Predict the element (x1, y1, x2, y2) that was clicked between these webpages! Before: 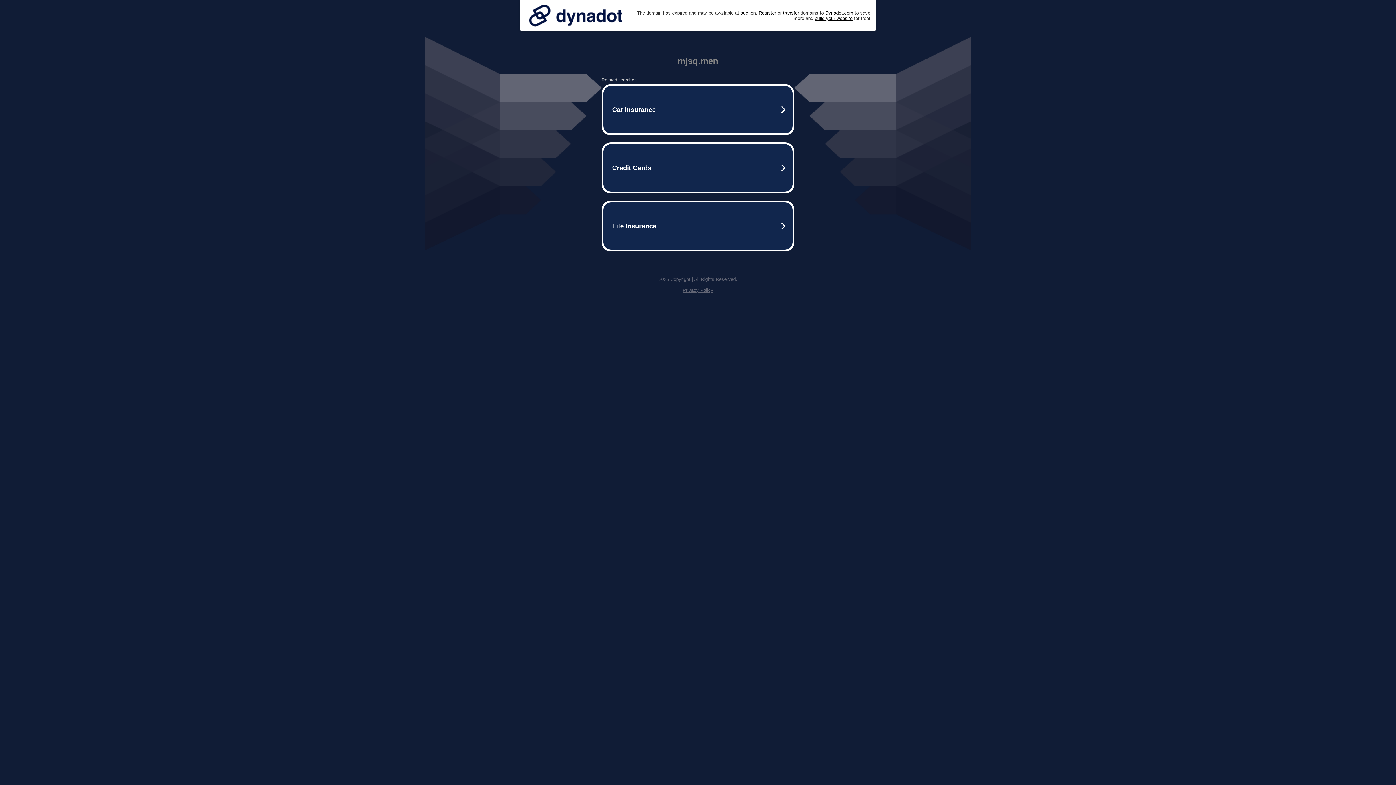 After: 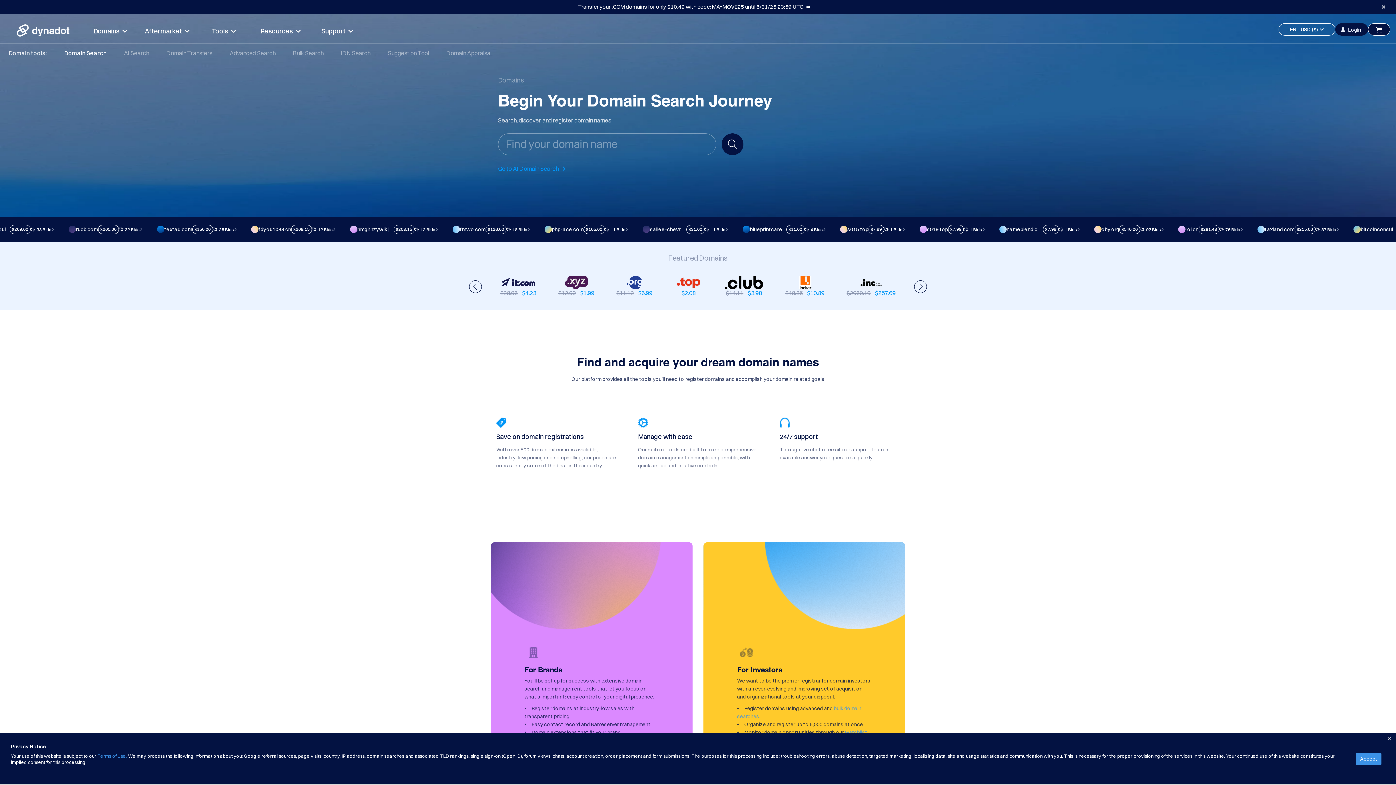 Action: label: Register bbox: (758, 10, 776, 15)